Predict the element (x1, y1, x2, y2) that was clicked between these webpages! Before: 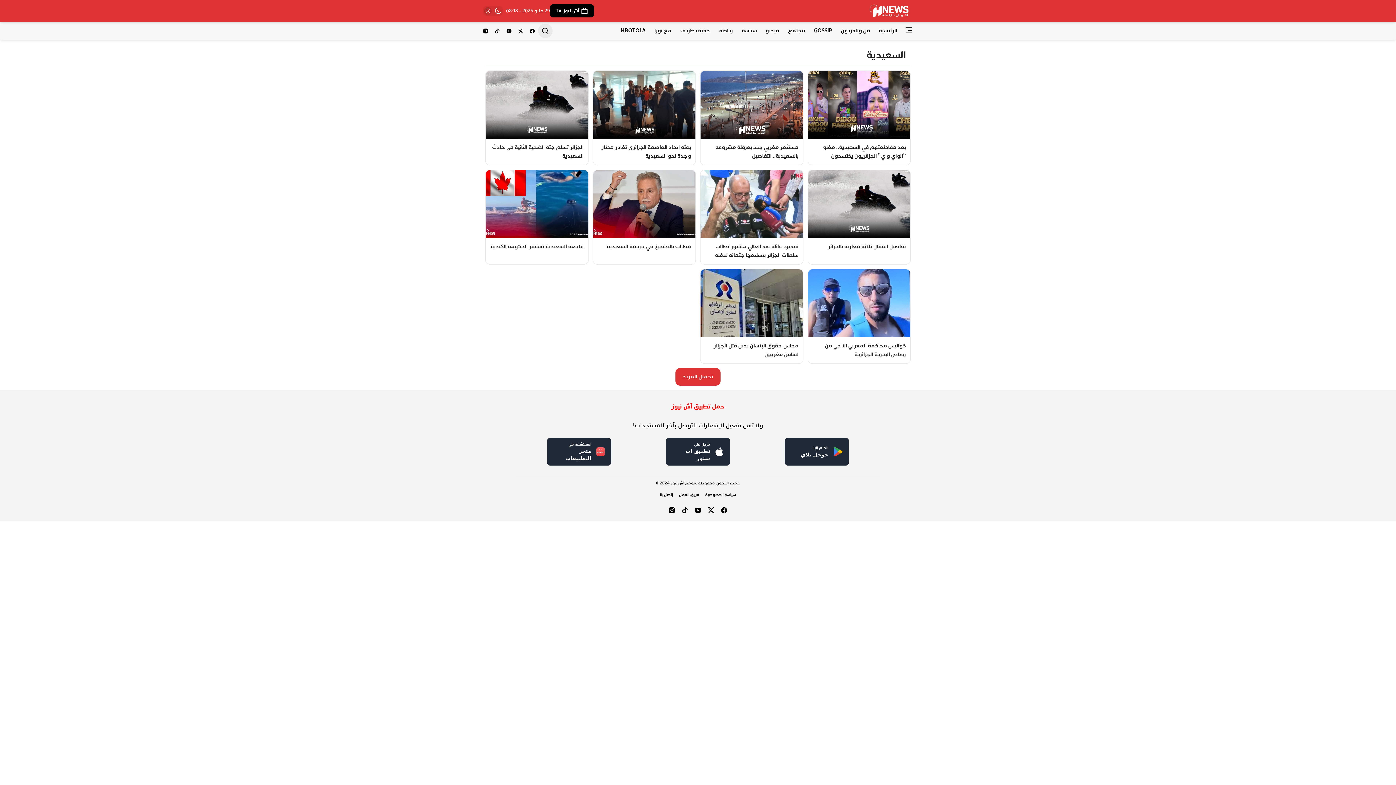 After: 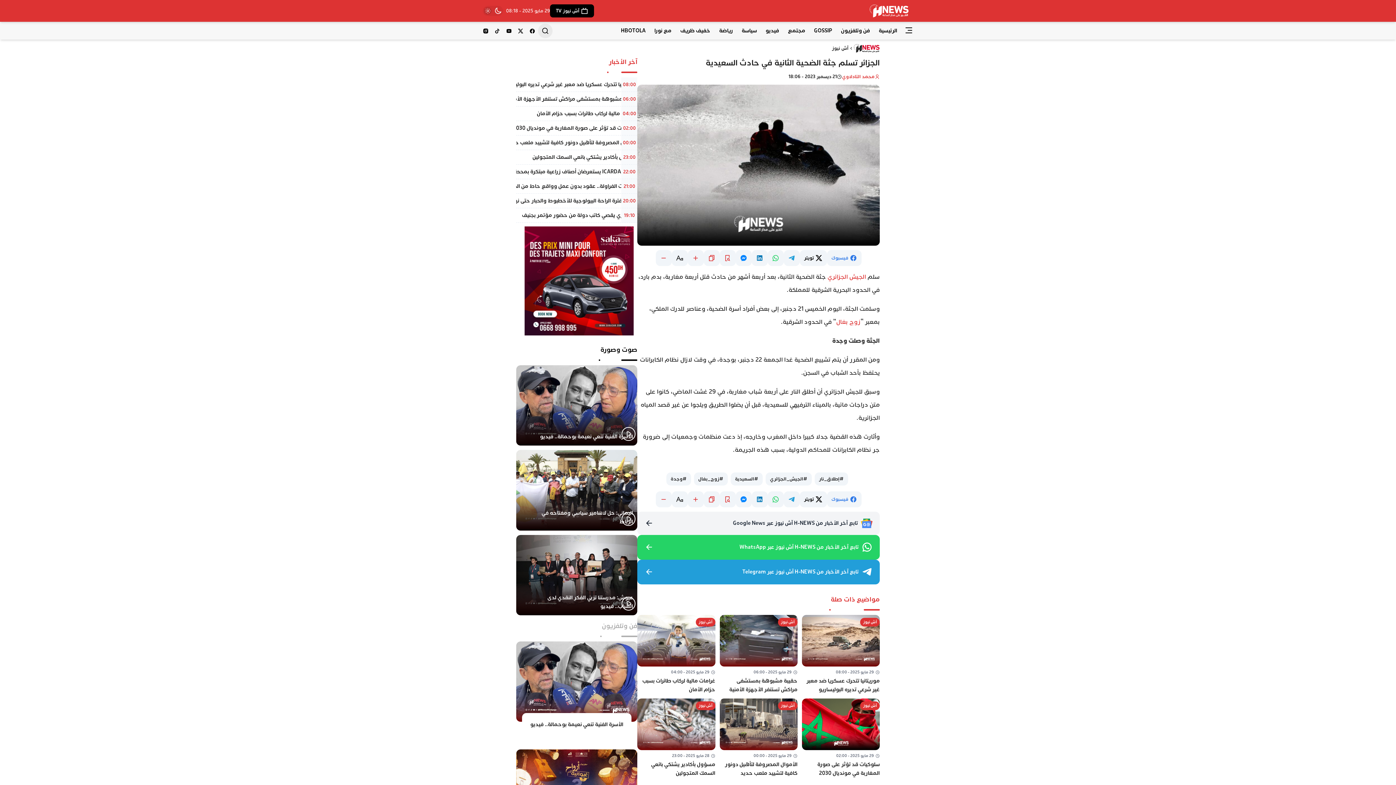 Action: bbox: (485, 70, 588, 165) label: الجزائر تسلم جثة الضحية الثانية في حادث السعيدية